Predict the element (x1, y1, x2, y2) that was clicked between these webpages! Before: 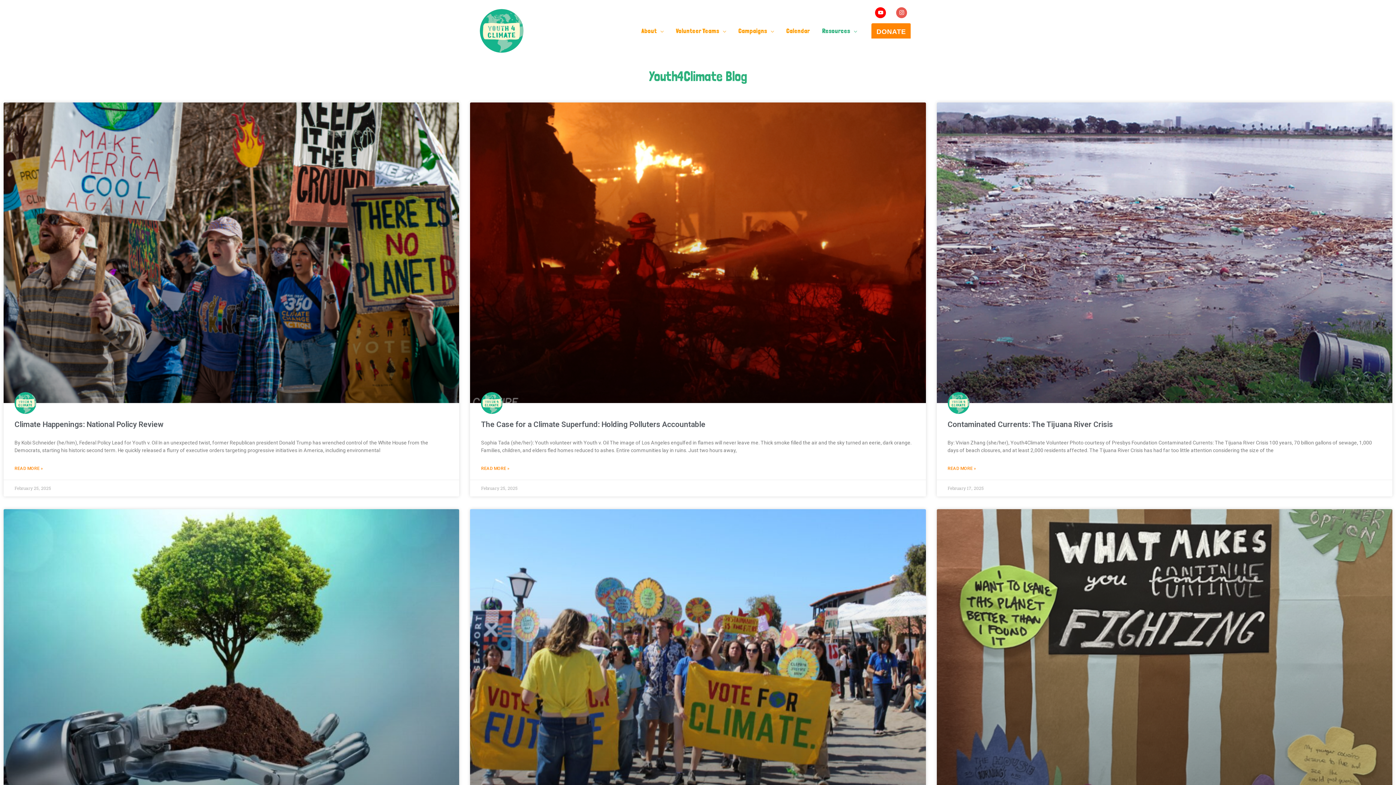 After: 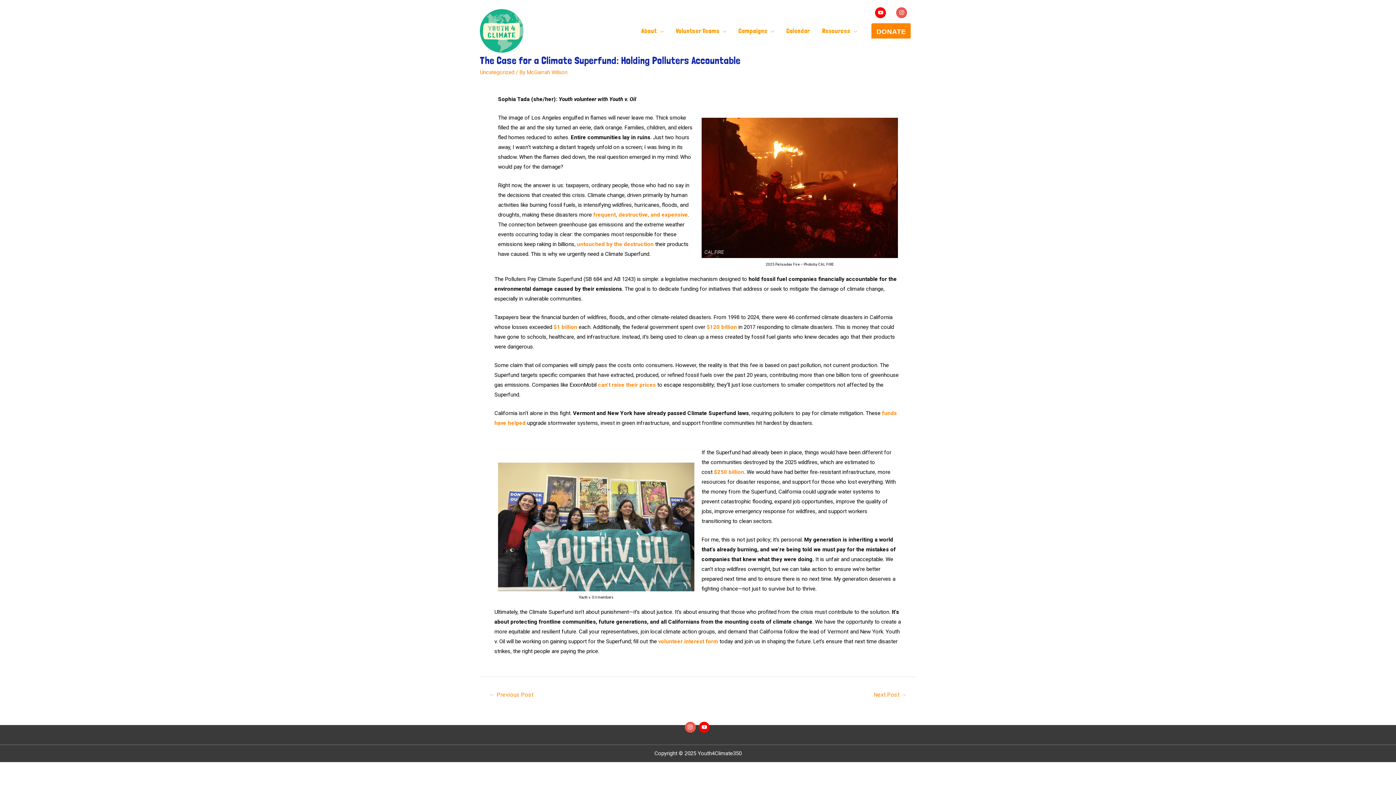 Action: bbox: (481, 464, 509, 472) label: Read more about The Case for a Climate Superfund: Holding Polluters Accountable